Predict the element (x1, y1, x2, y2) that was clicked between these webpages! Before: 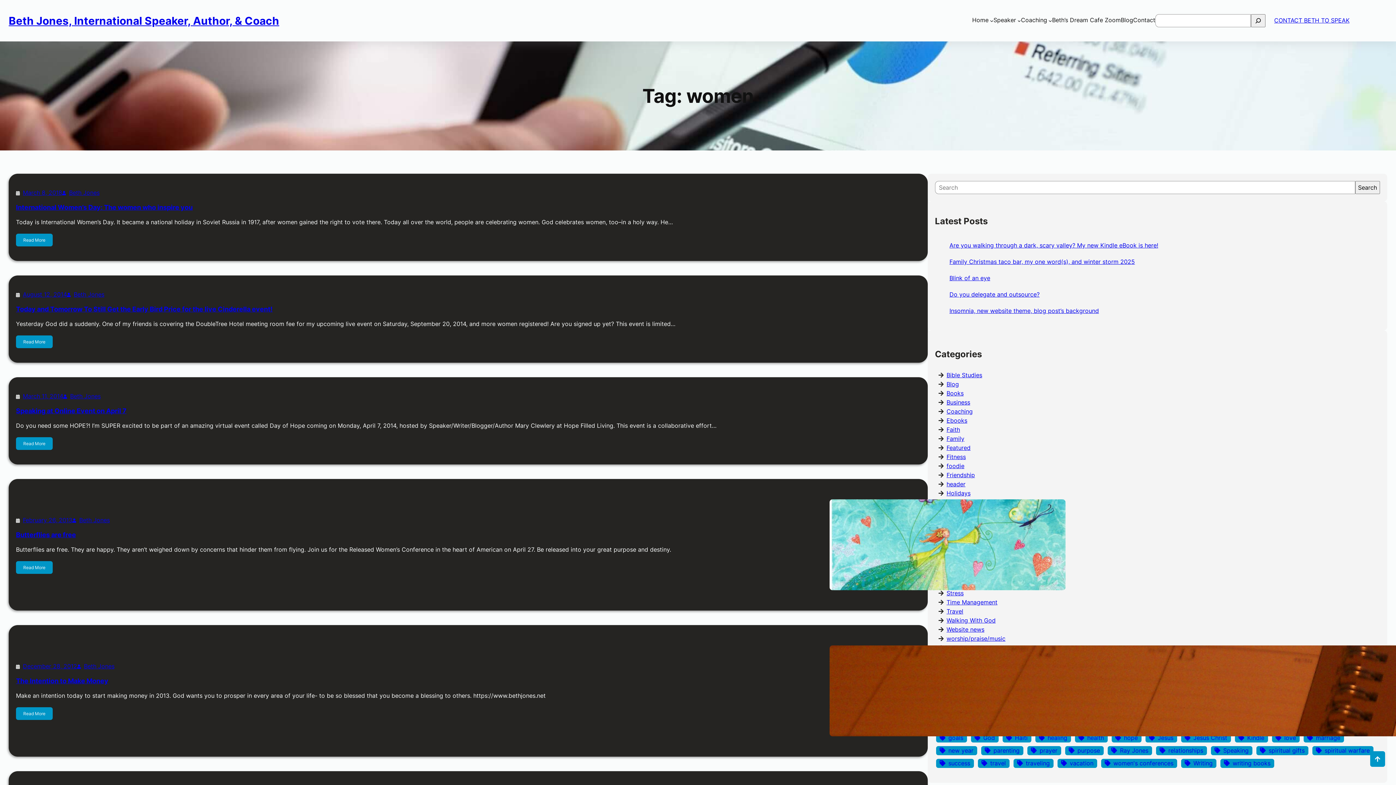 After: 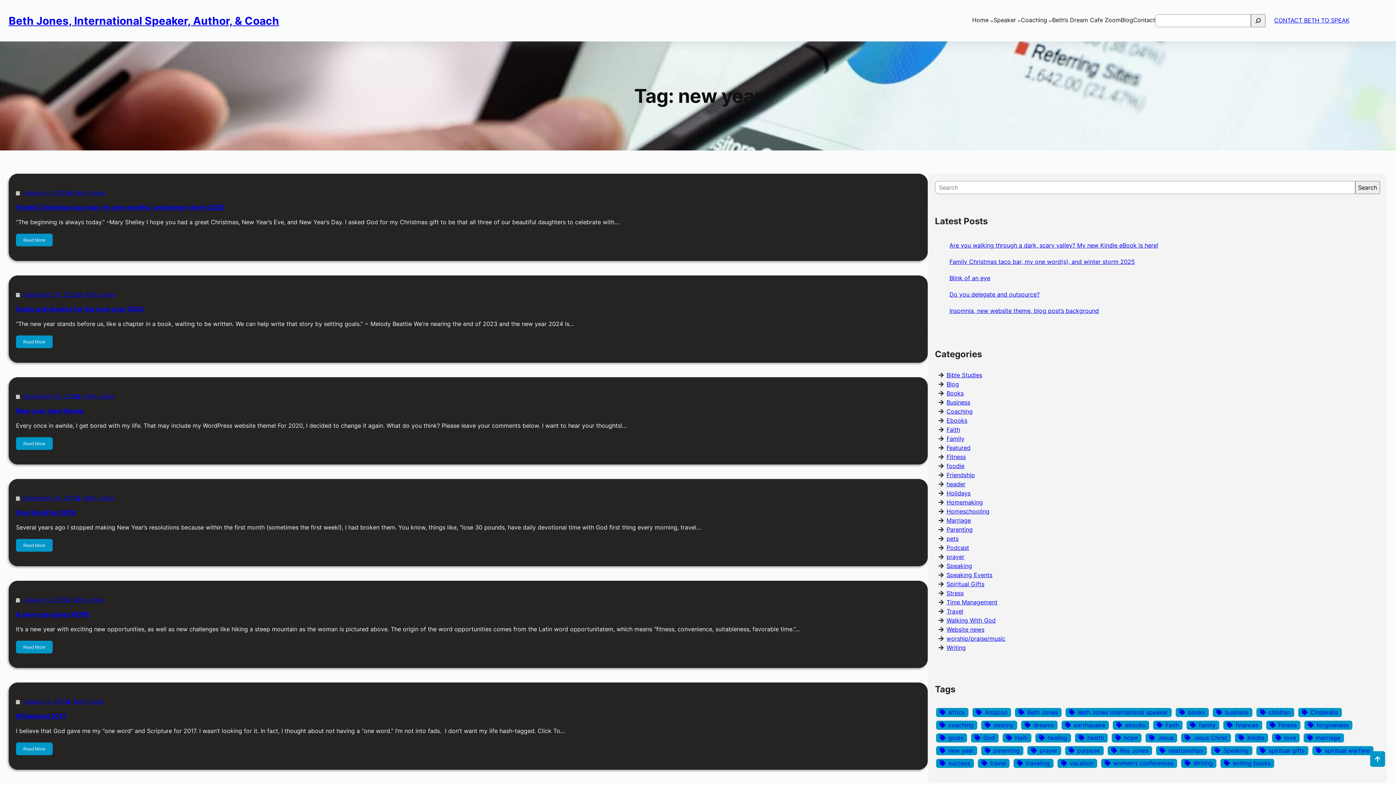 Action: label: new year (14 items) bbox: (936, 746, 977, 755)